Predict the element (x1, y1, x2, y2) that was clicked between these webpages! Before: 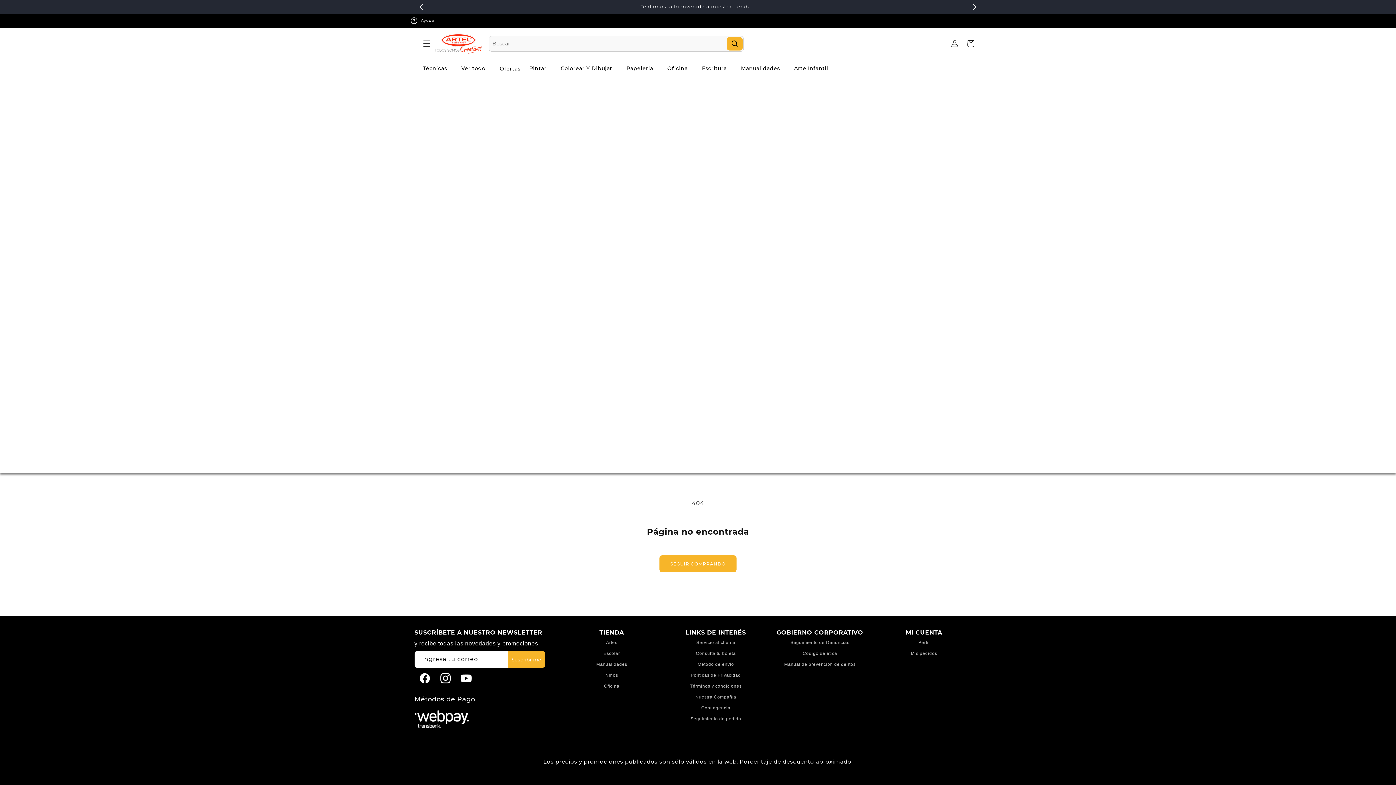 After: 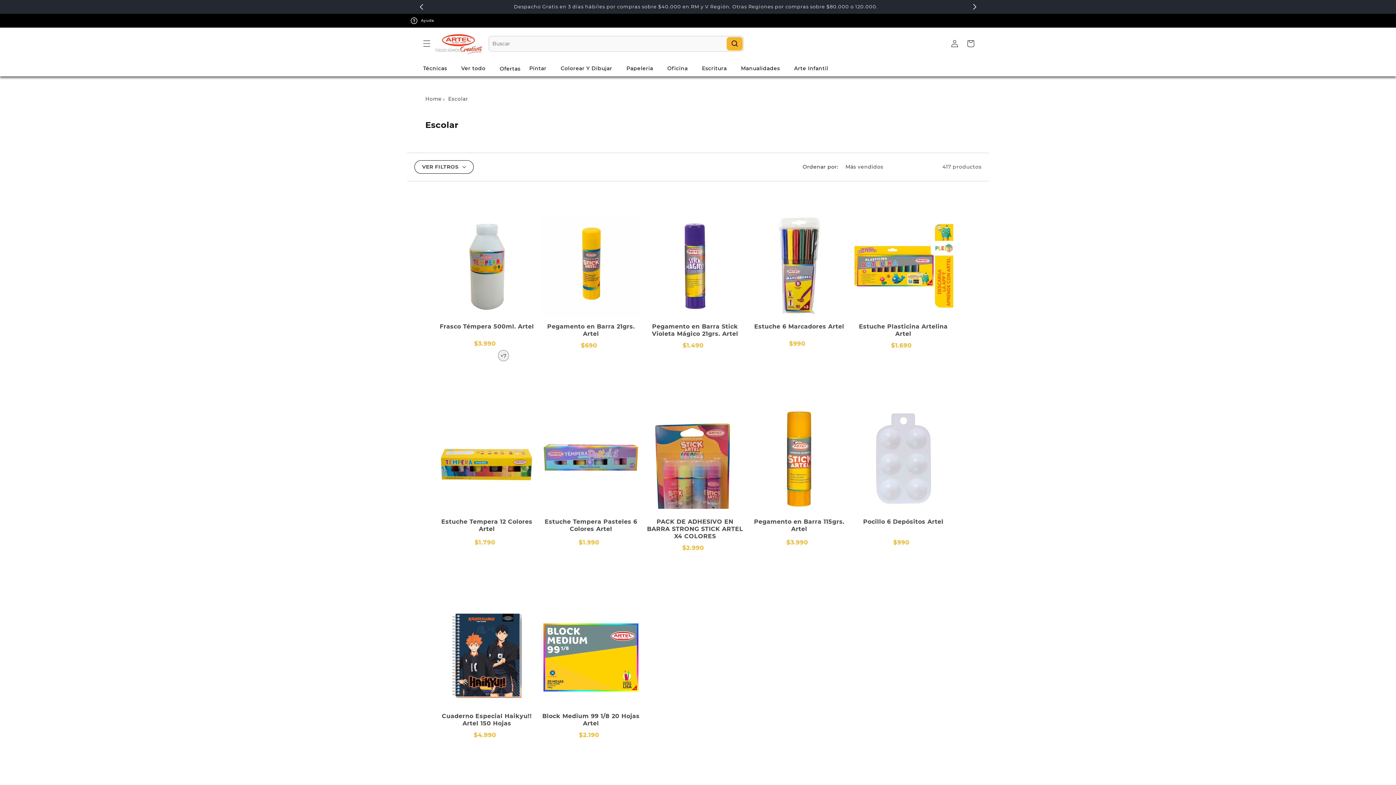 Action: label: Escolar bbox: (603, 649, 620, 660)